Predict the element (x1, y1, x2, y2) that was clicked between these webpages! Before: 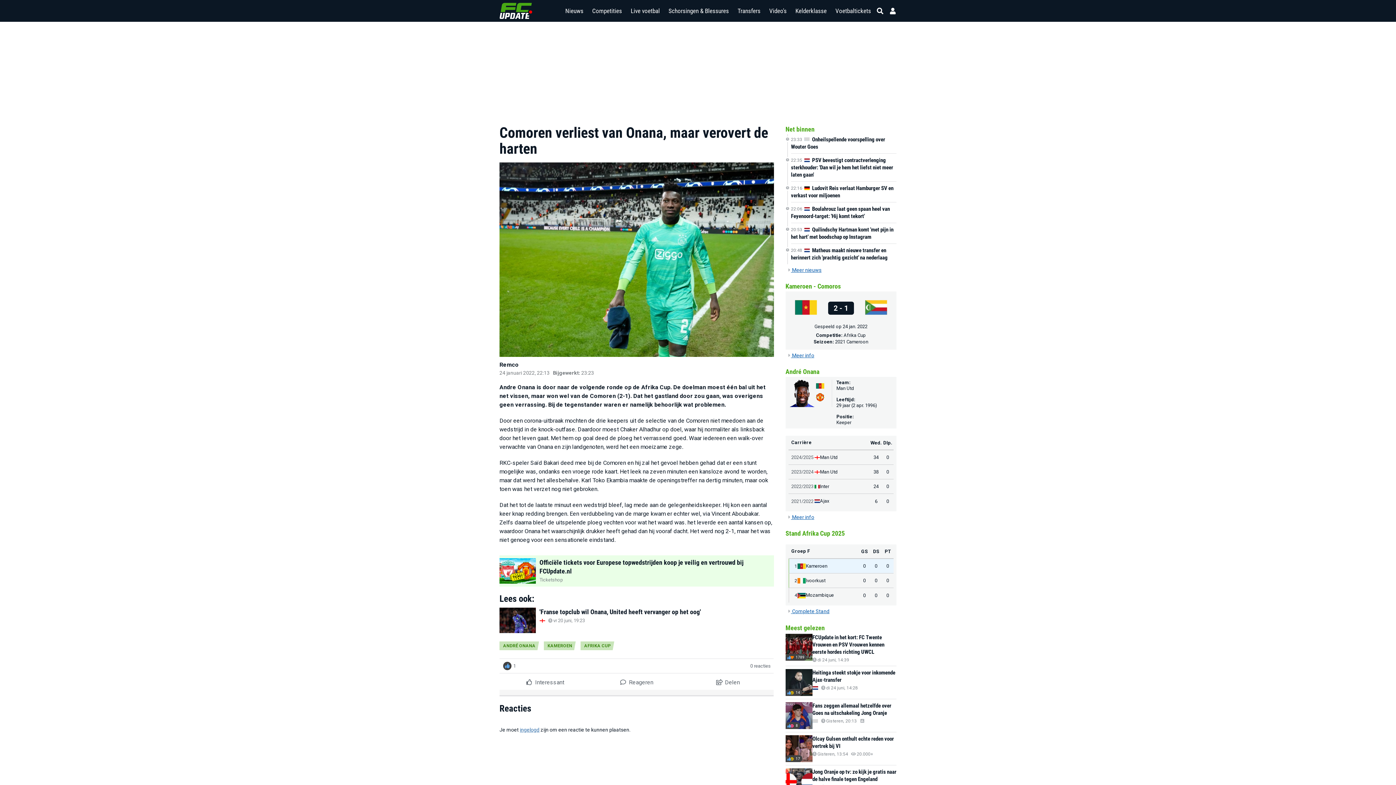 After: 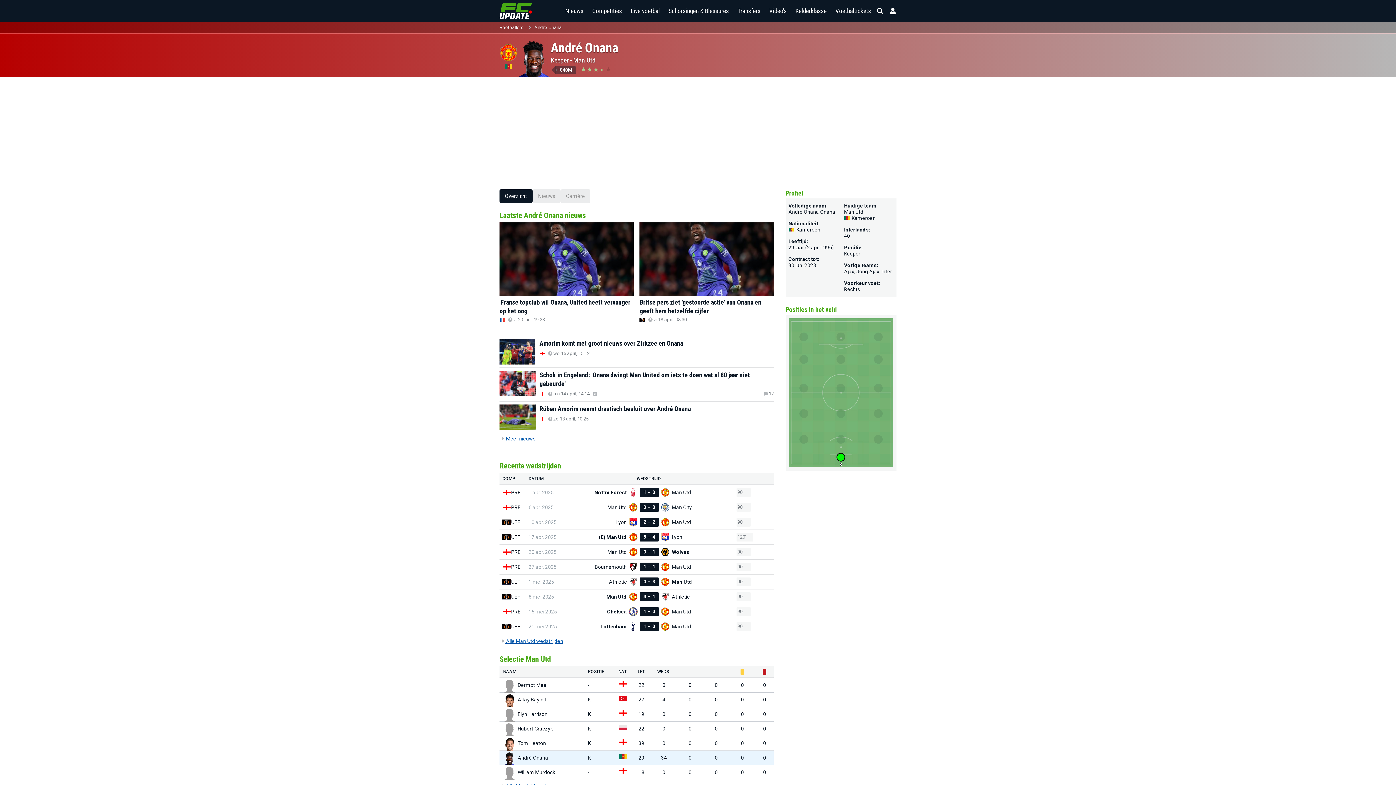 Action: label:  Meer info bbox: (788, 513, 814, 521)